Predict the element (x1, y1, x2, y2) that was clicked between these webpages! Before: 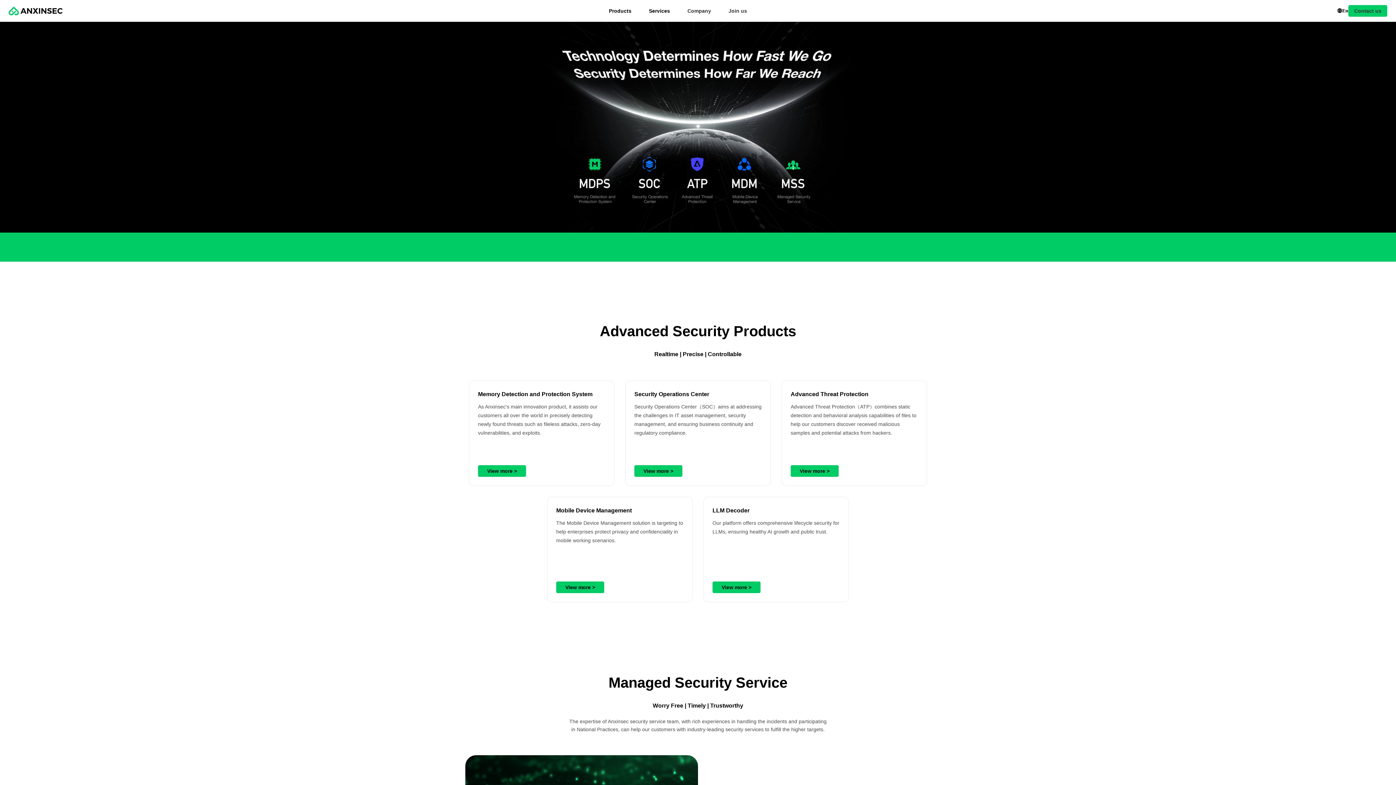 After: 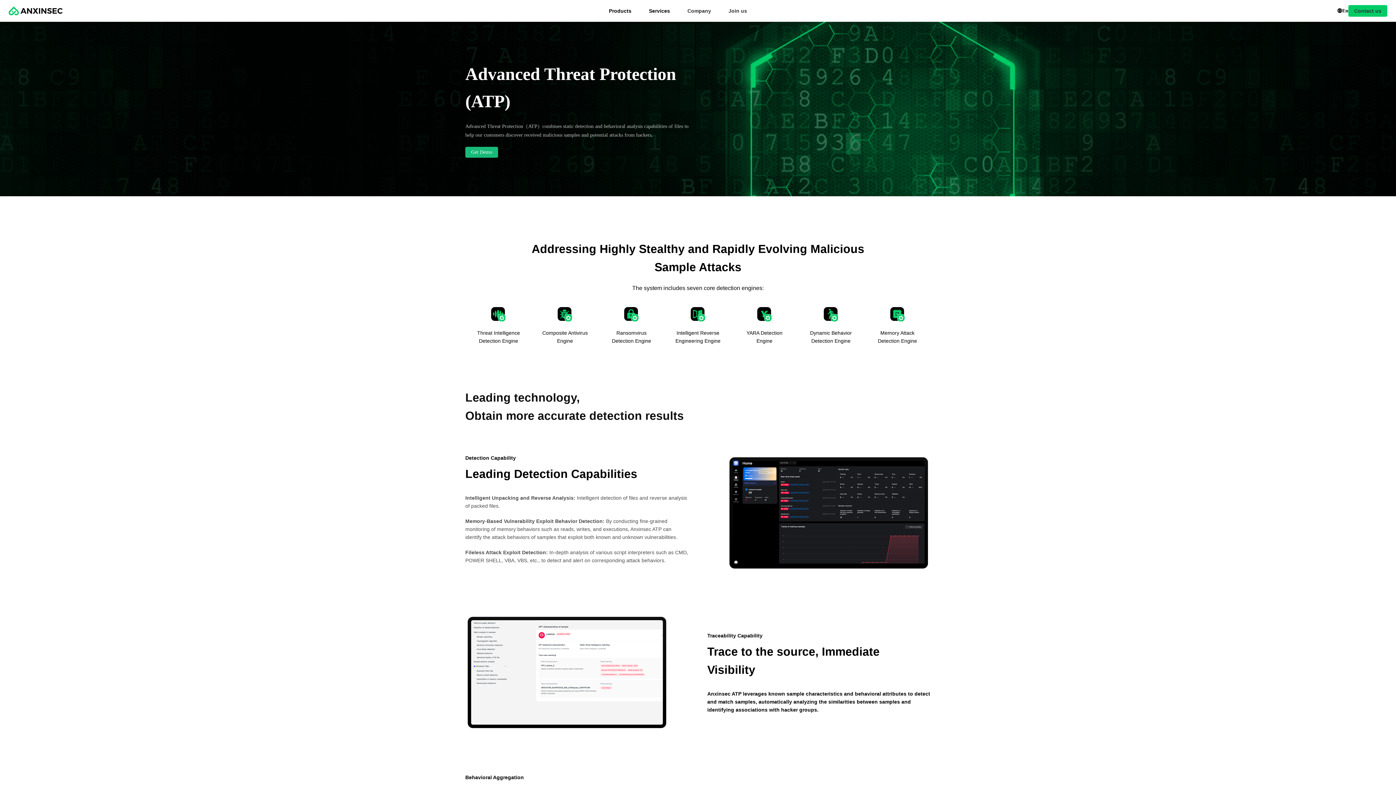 Action: label: View more > bbox: (790, 465, 838, 477)